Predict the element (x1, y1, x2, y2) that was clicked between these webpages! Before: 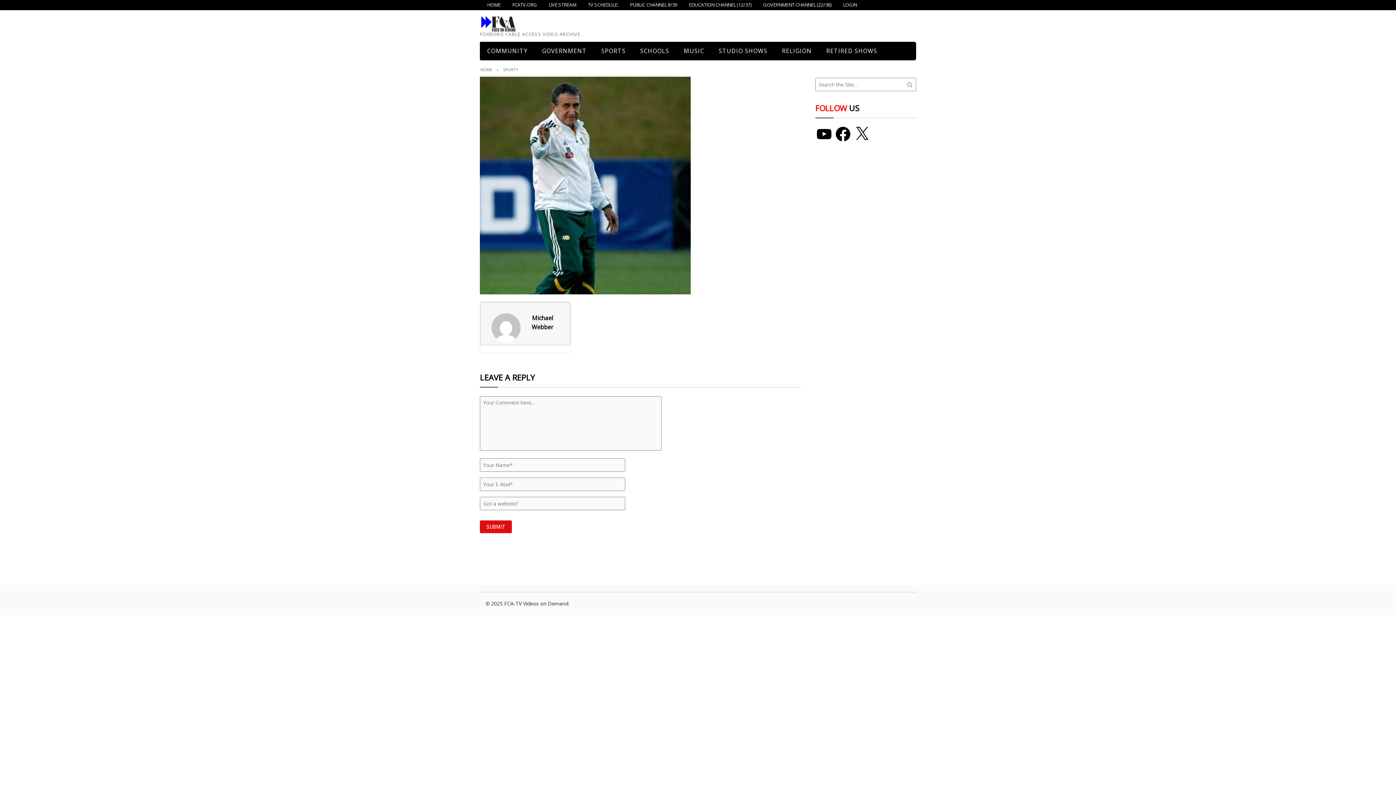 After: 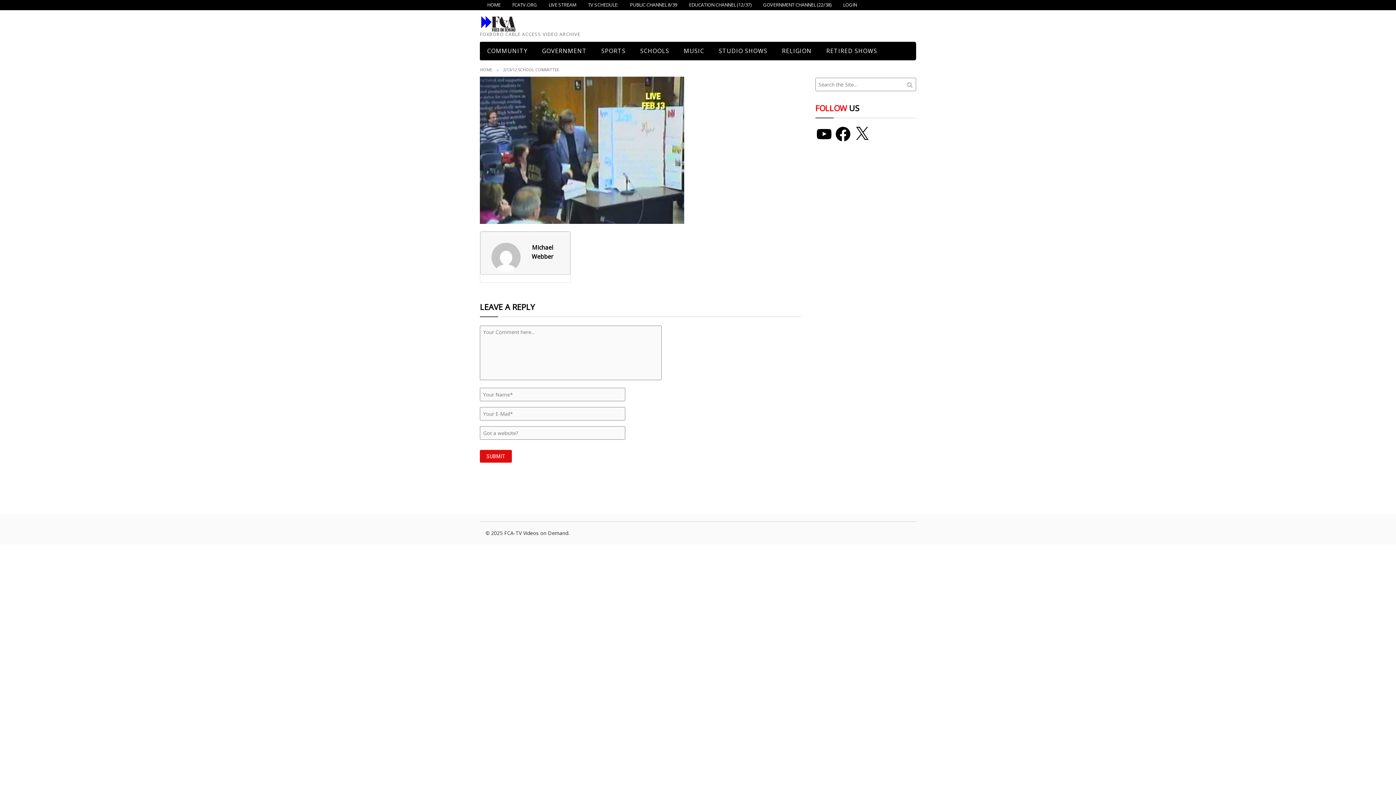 Action: bbox: (480, 181, 690, 188)